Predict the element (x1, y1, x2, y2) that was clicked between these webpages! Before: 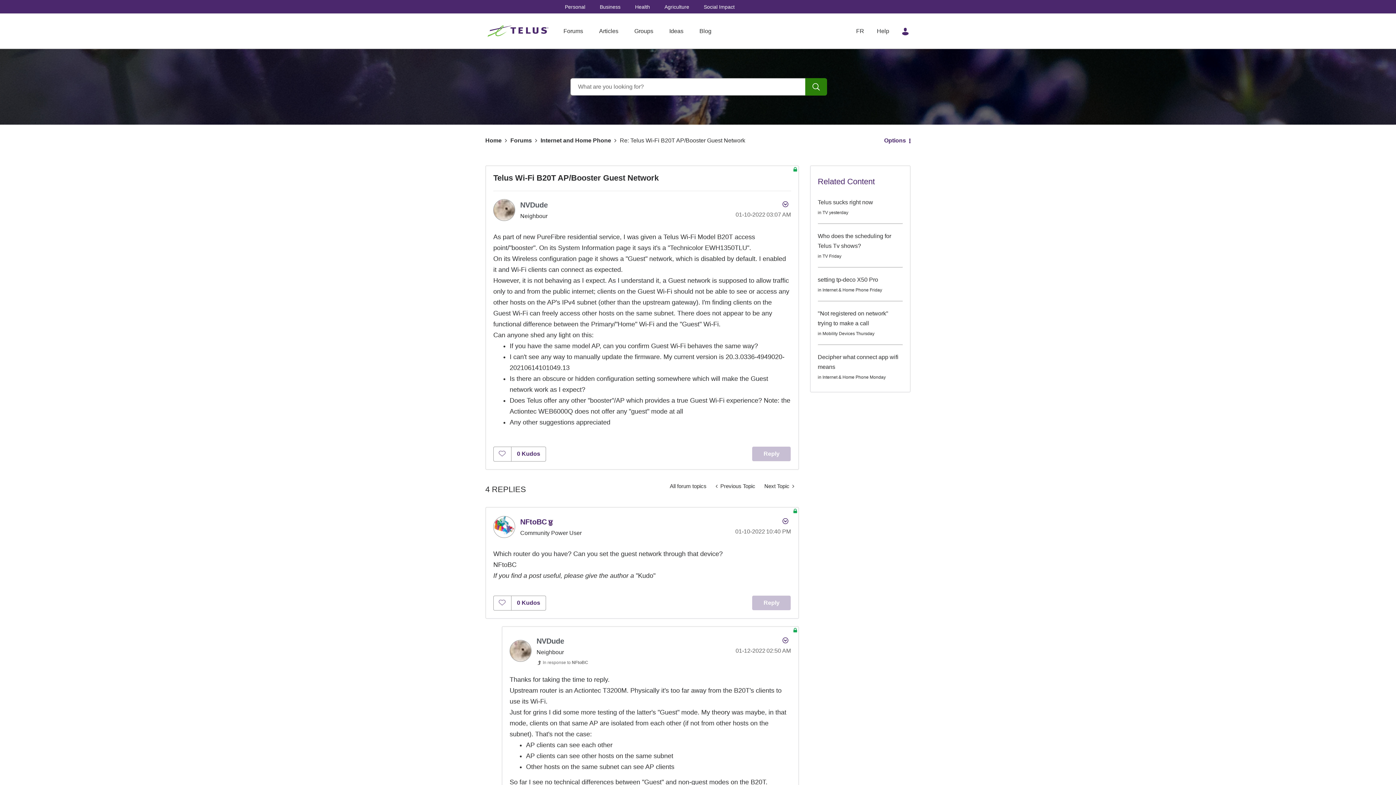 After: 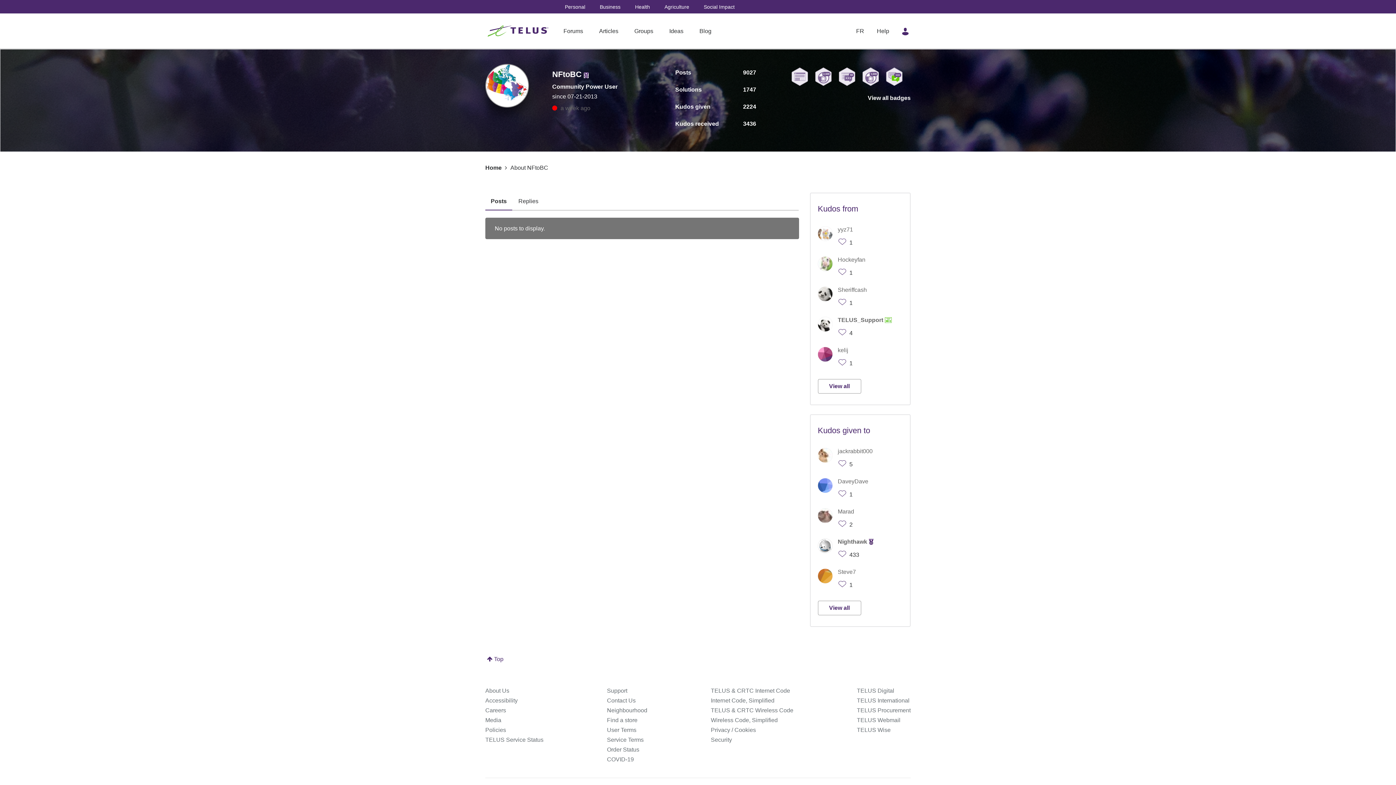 Action: label: View Profile of NFtoBC bbox: (520, 518, 546, 526)